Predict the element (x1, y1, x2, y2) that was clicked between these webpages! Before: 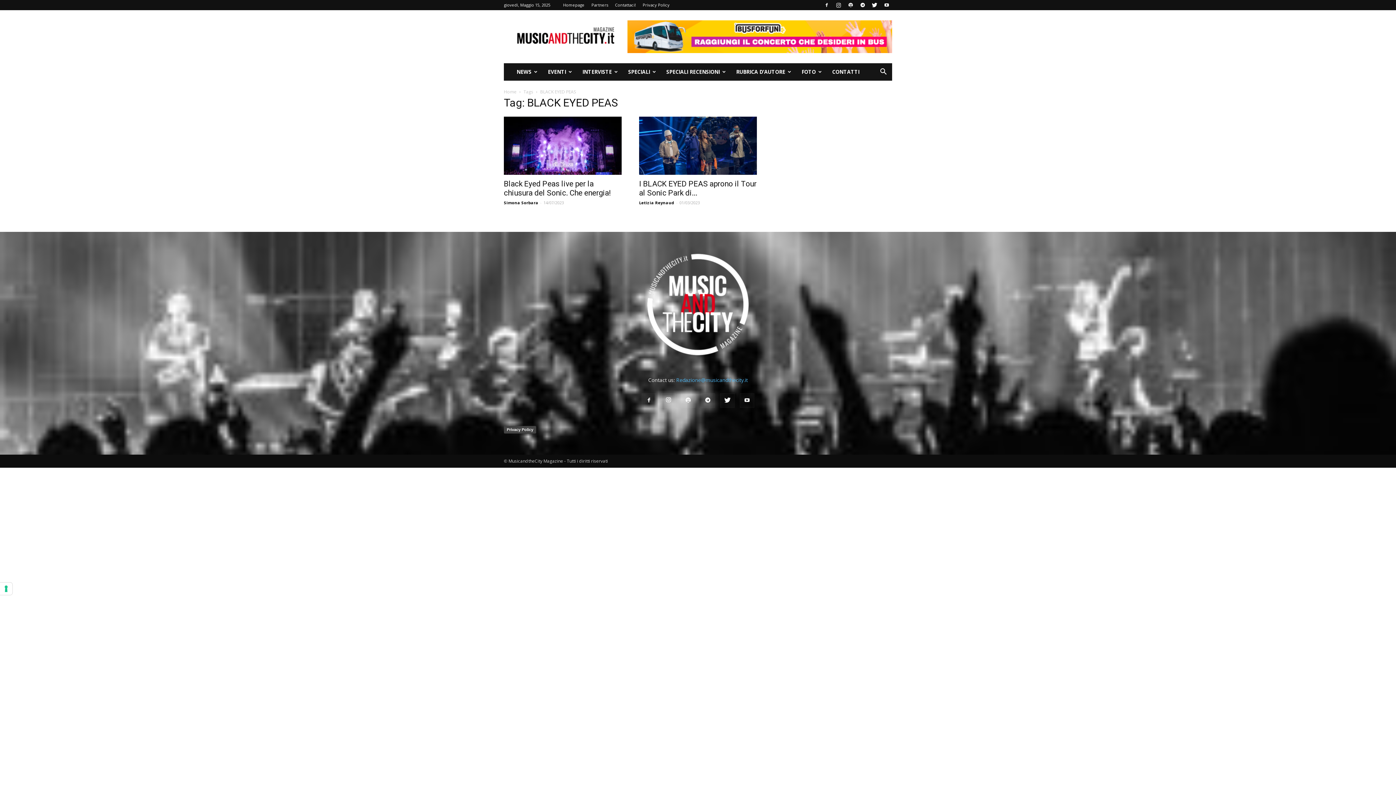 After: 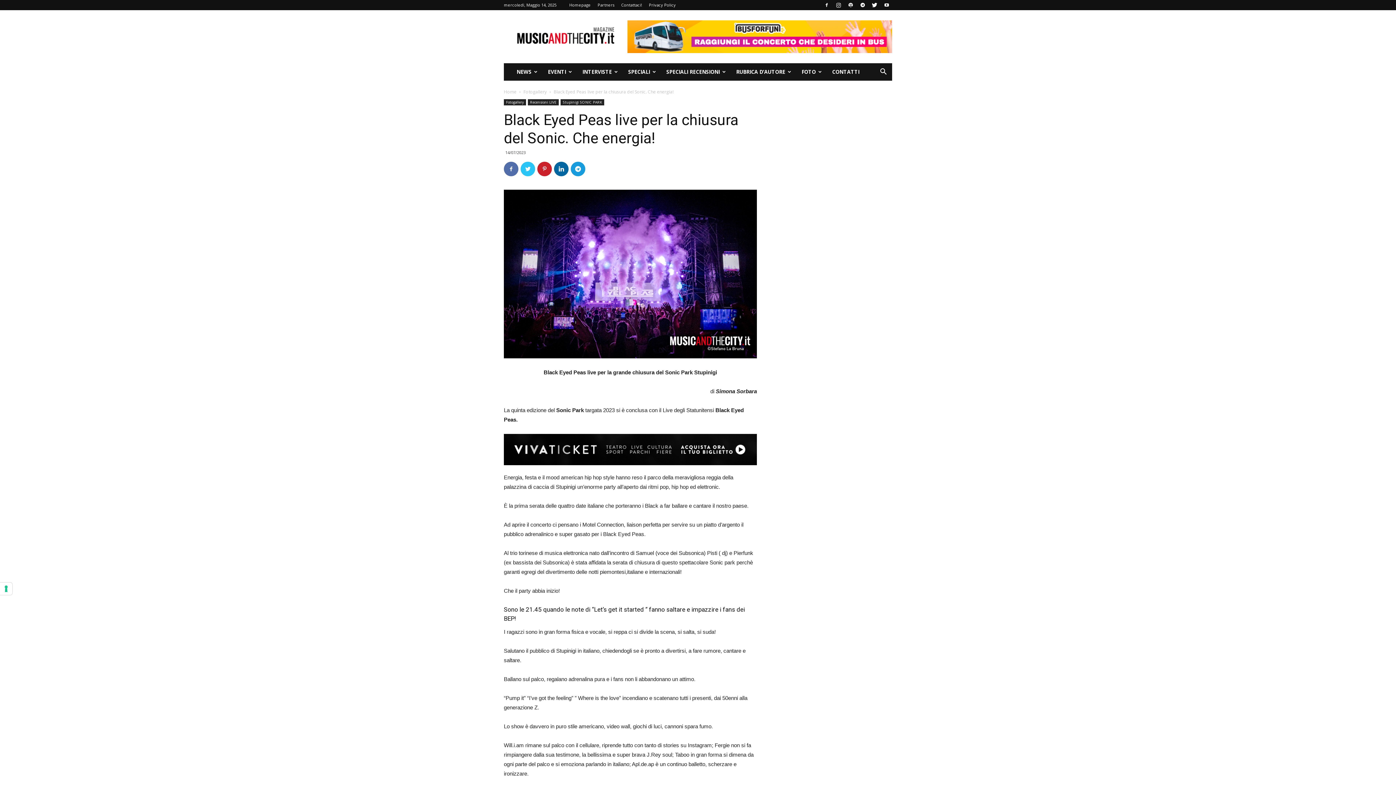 Action: bbox: (504, 116, 621, 174)